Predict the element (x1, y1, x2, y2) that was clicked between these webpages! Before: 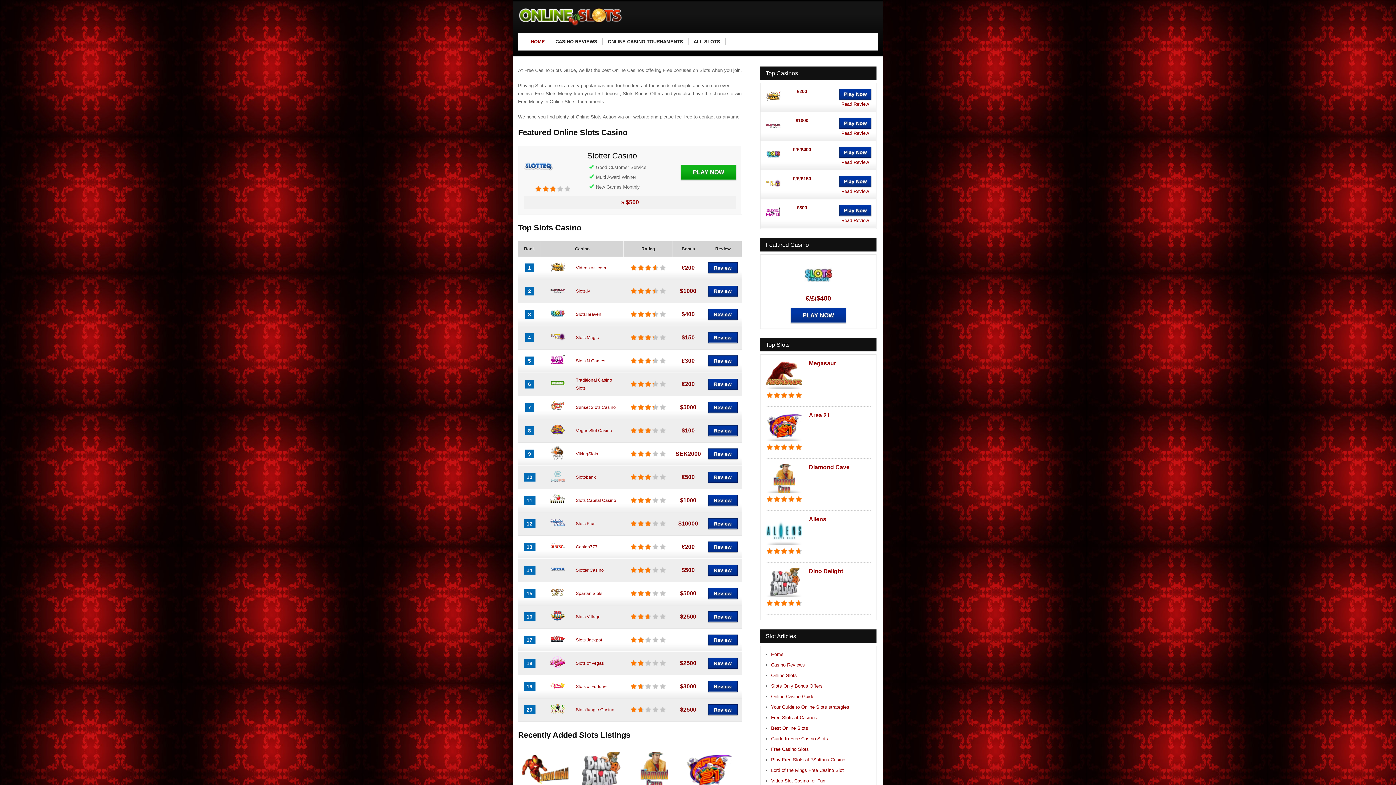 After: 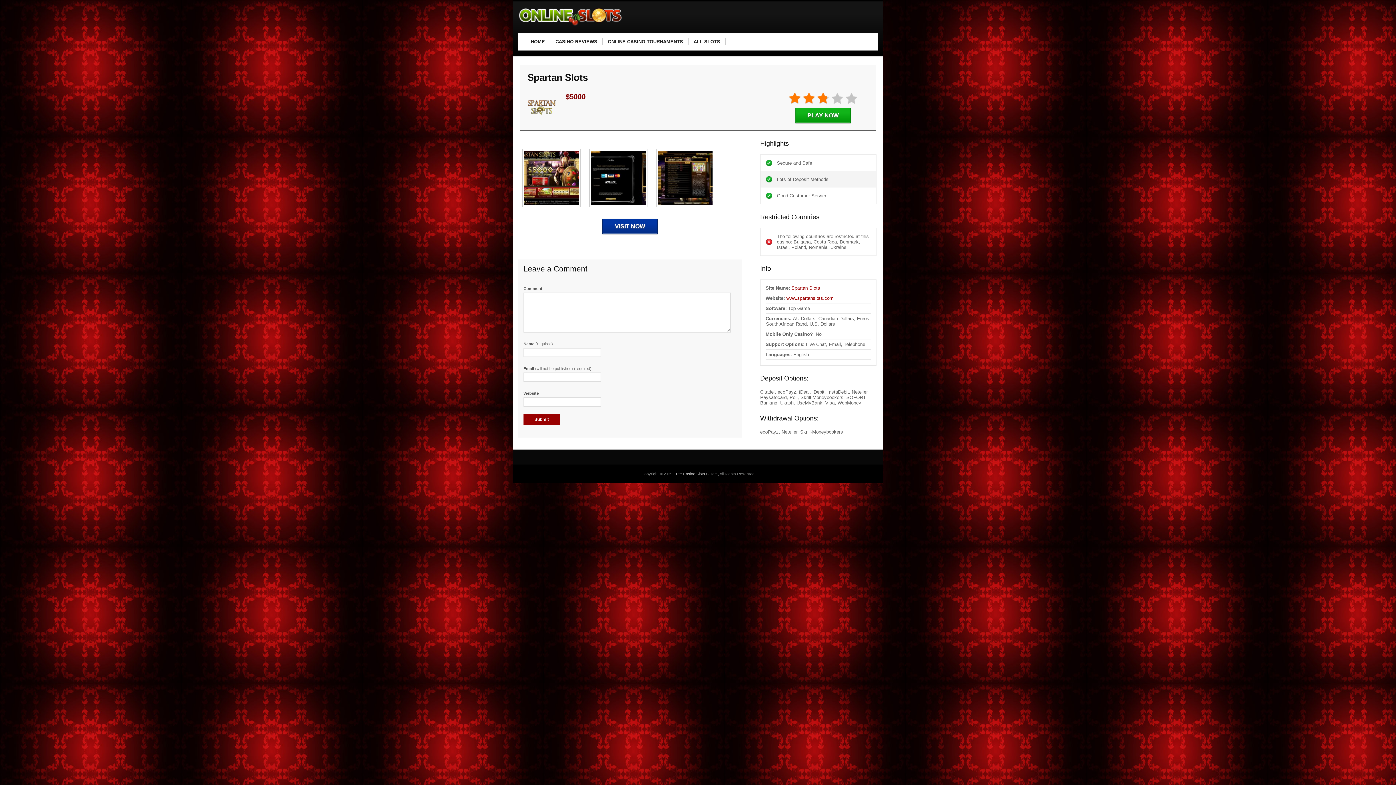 Action: bbox: (550, 596, 564, 601)